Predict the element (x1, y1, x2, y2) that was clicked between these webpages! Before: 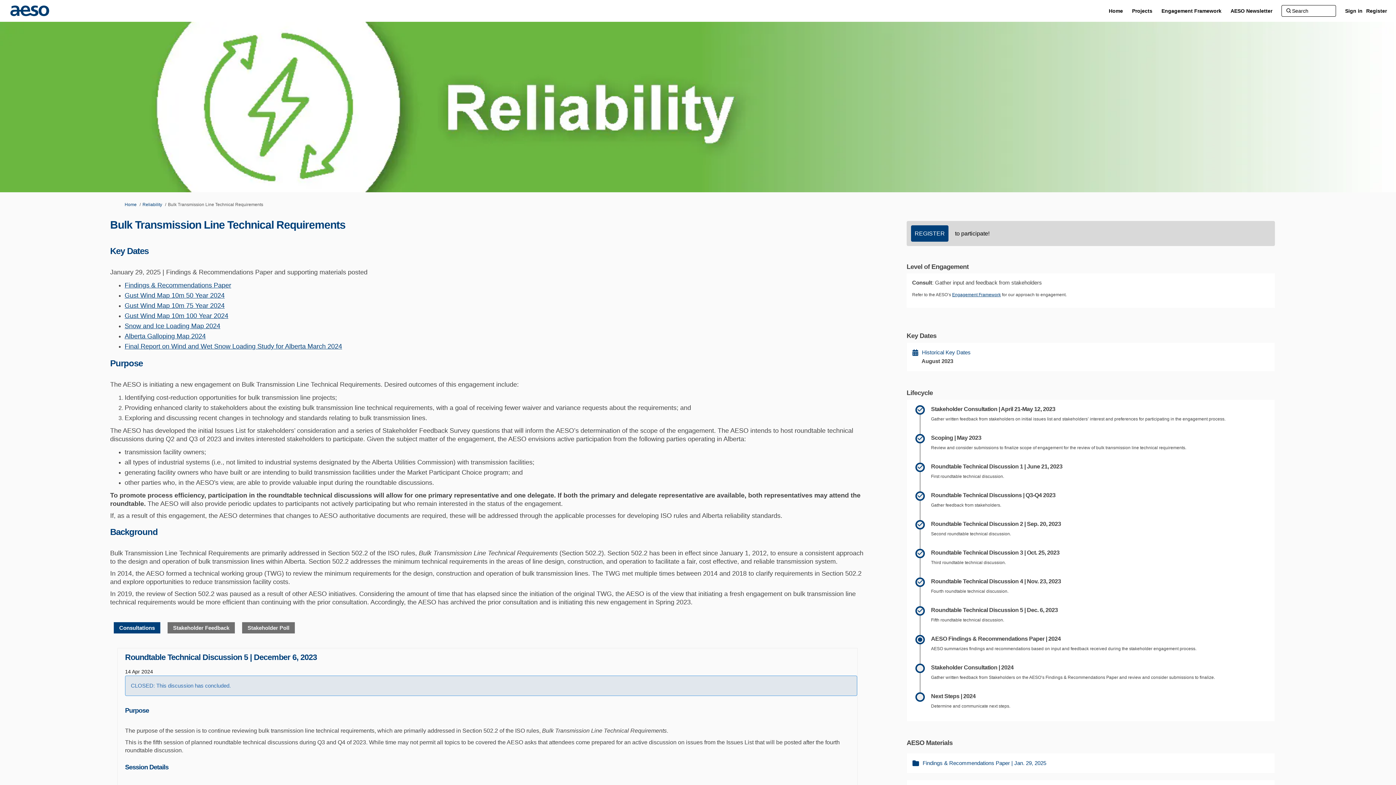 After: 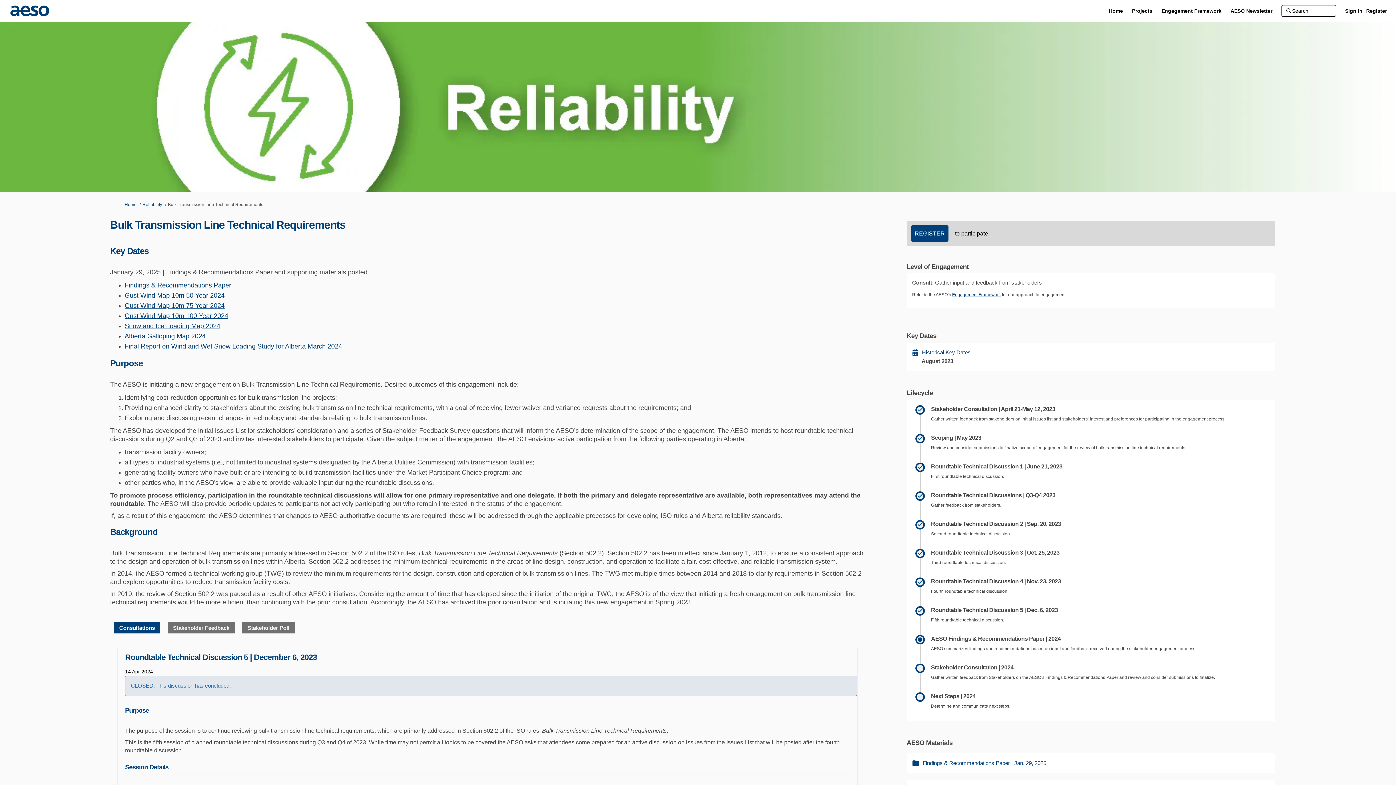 Action: label: Gust Wind Map 10m 50 Year 2024 bbox: (124, 291, 224, 299)